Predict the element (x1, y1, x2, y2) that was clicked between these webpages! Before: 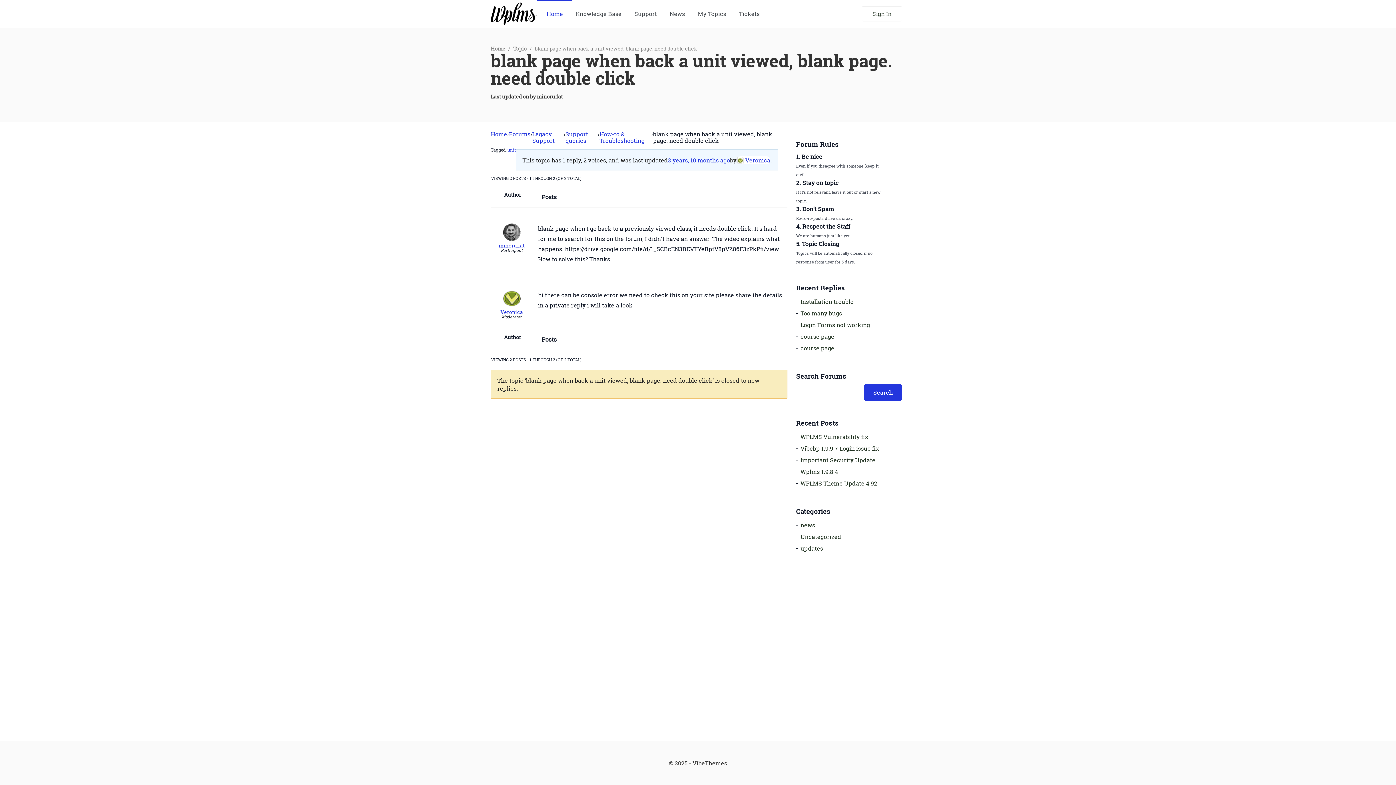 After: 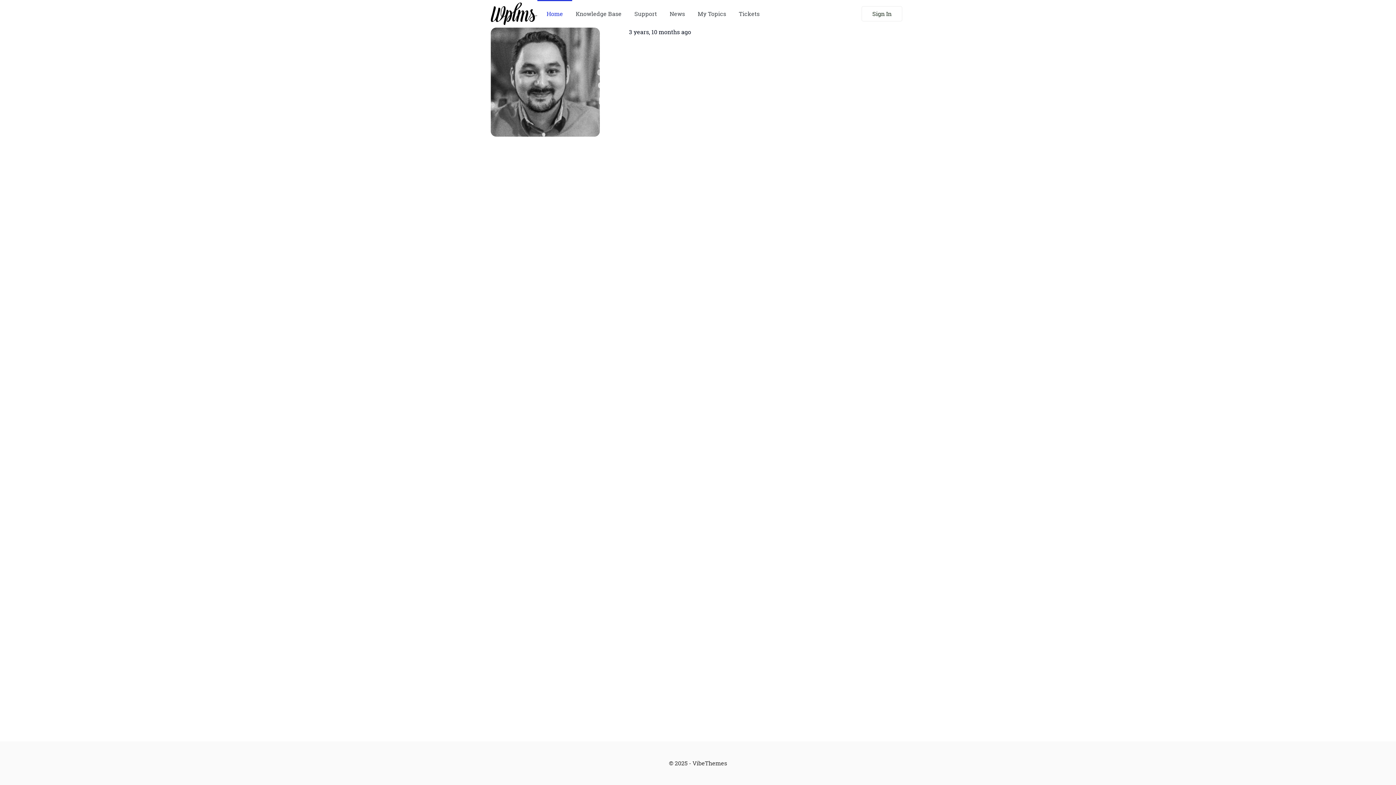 Action: label: minoru.fat bbox: (490, 219, 532, 248)